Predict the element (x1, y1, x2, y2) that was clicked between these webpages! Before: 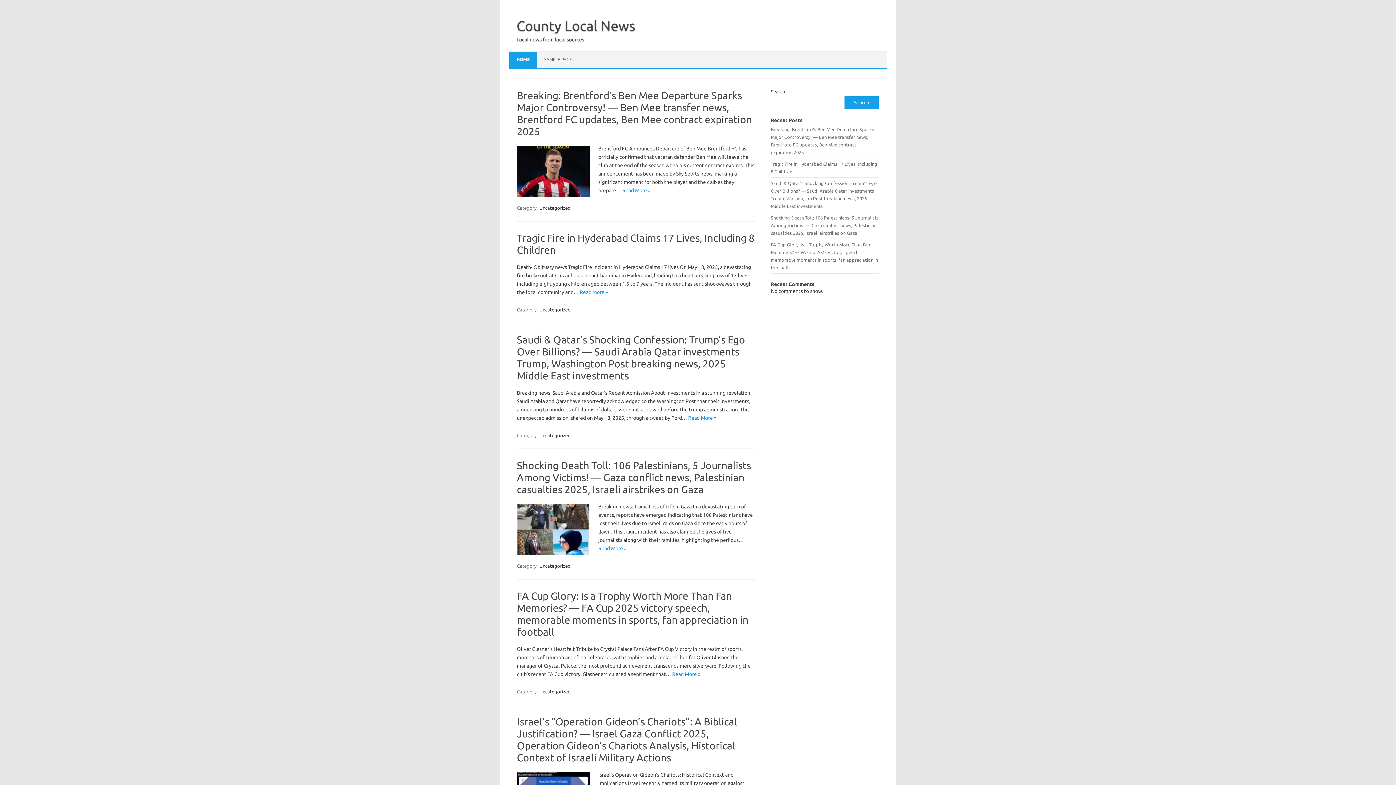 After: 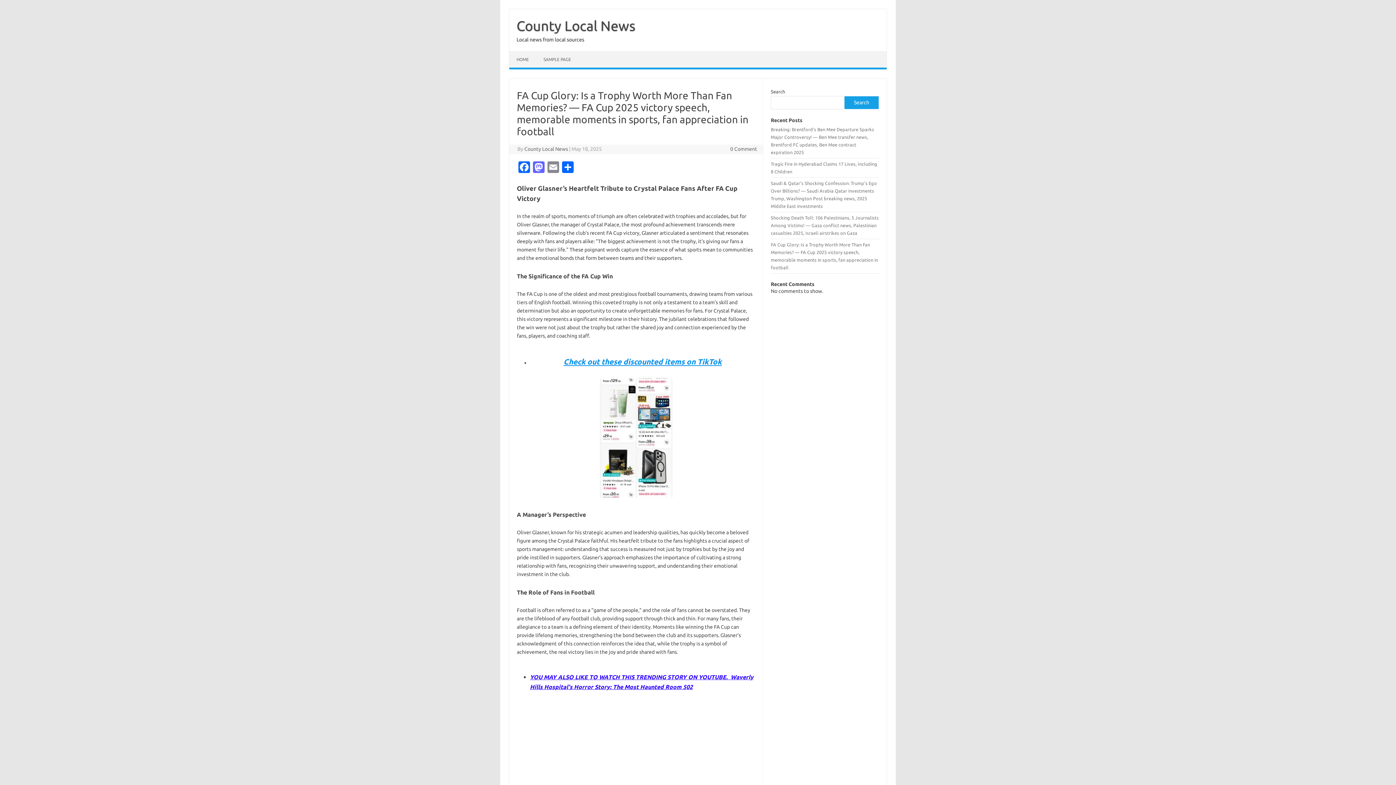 Action: label: Read More » bbox: (672, 671, 700, 677)